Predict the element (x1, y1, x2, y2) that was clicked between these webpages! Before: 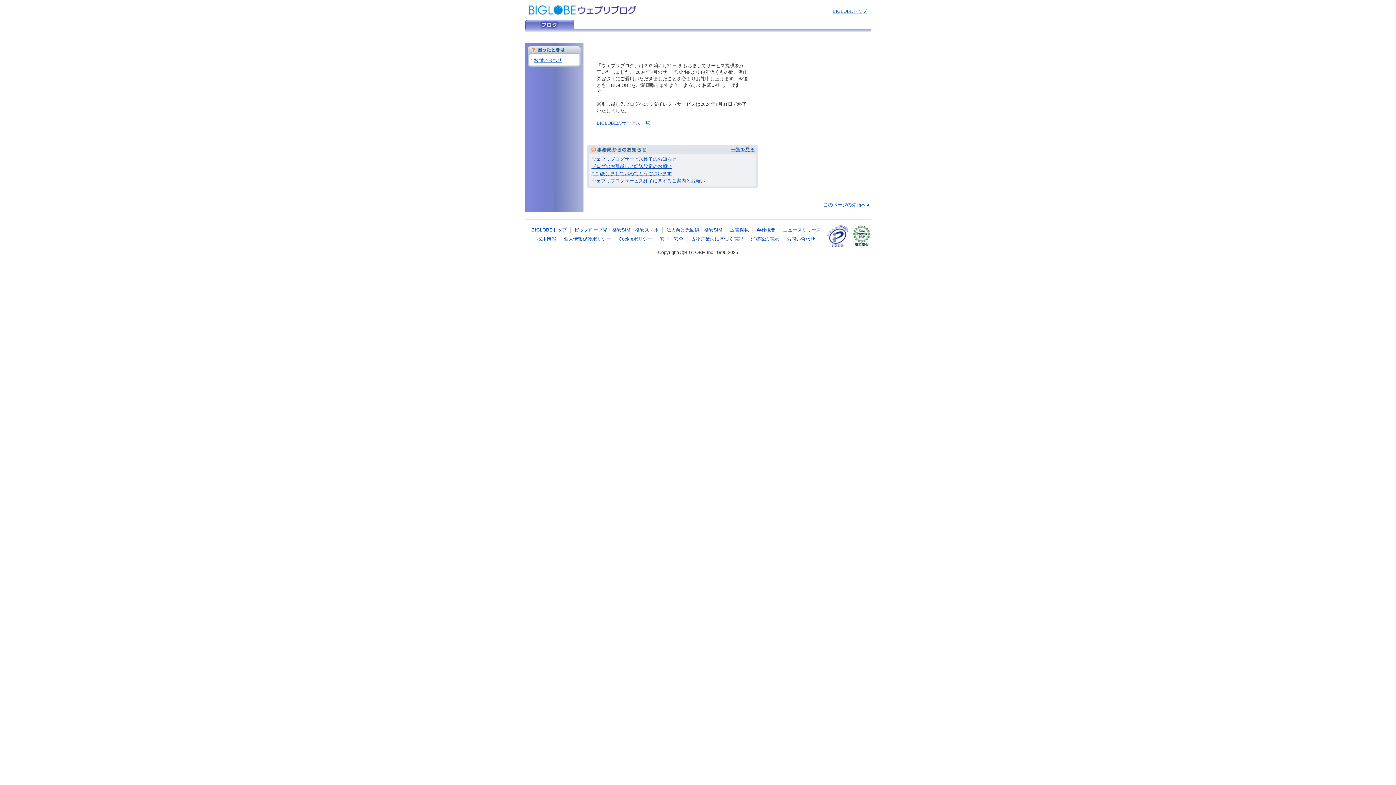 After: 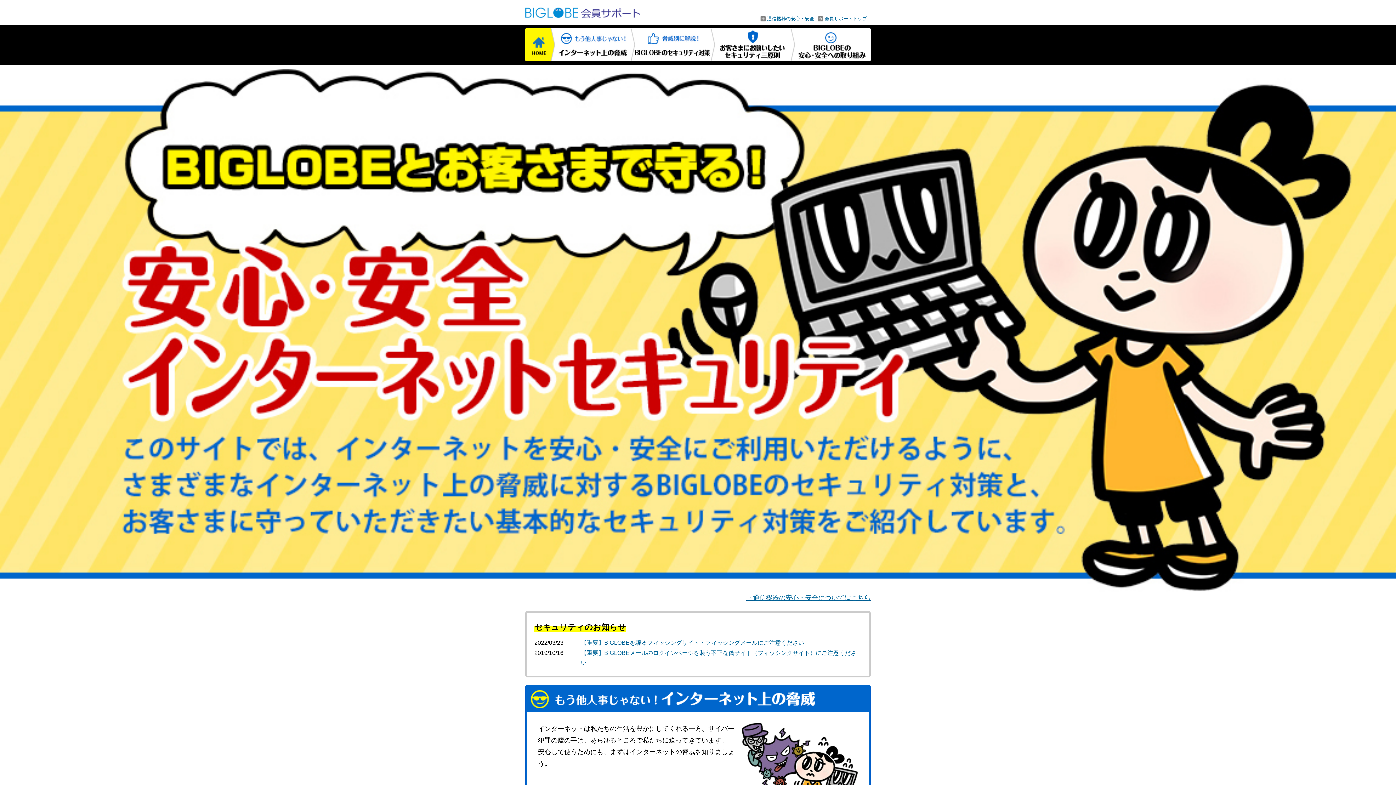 Action: label: 安心・安全 bbox: (660, 236, 683, 241)